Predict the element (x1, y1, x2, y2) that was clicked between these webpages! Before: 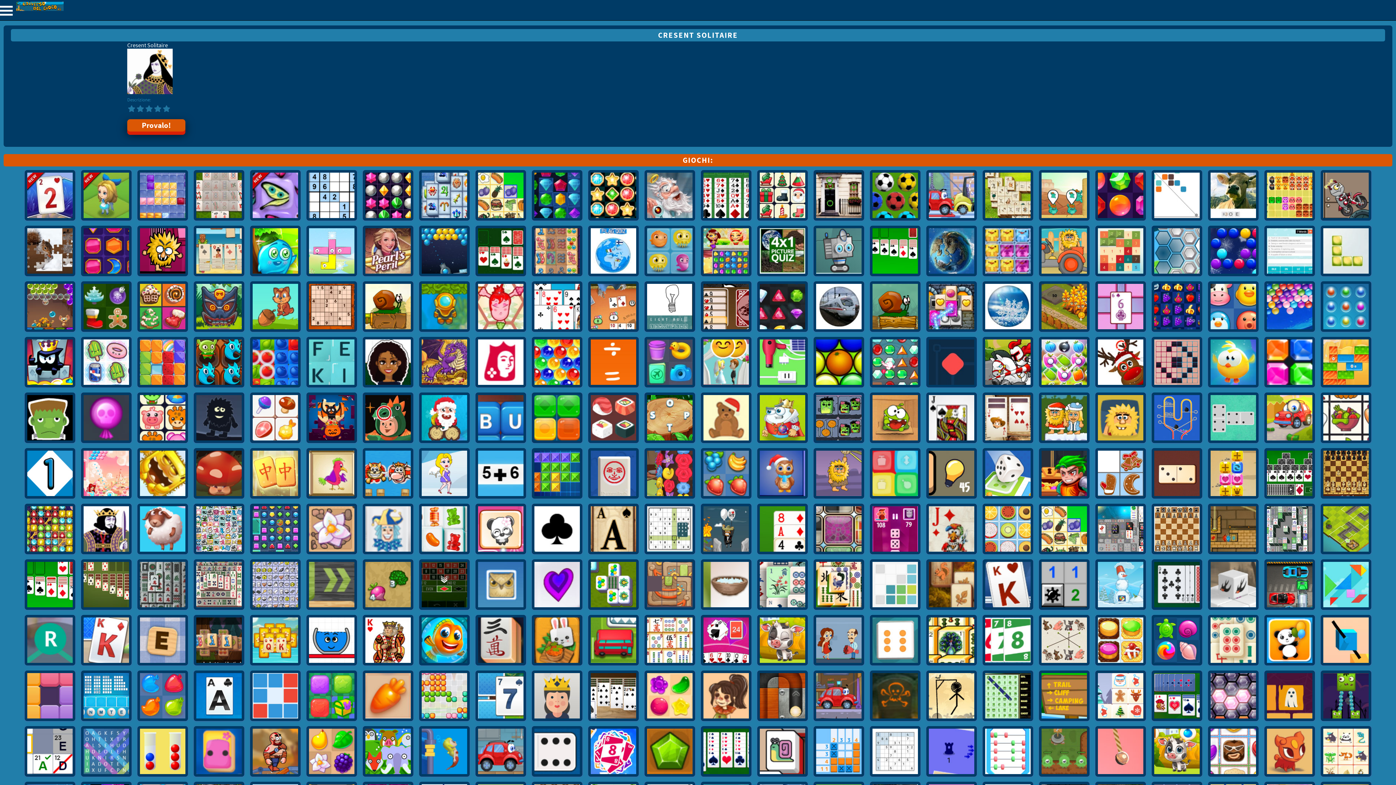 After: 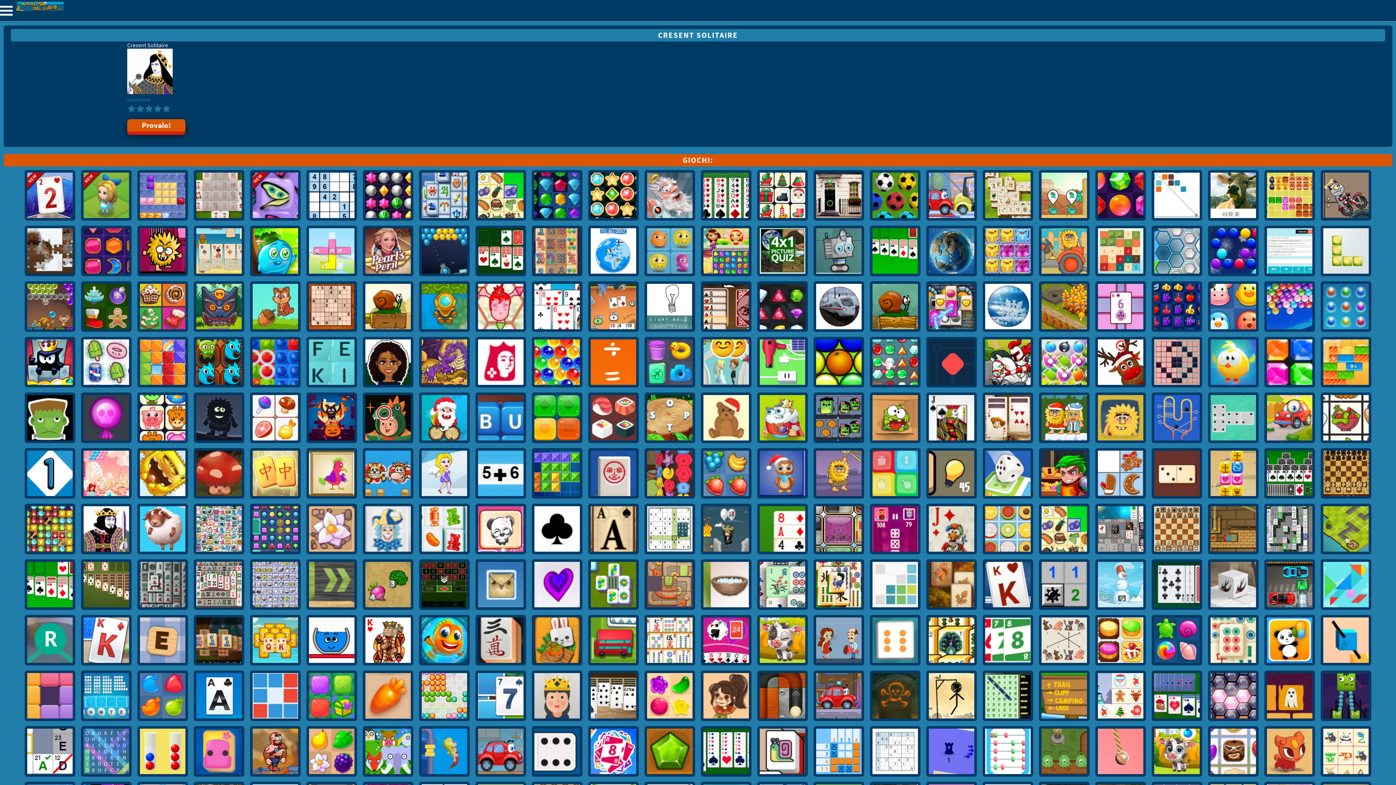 Action: bbox: (127, 88, 172, 95)